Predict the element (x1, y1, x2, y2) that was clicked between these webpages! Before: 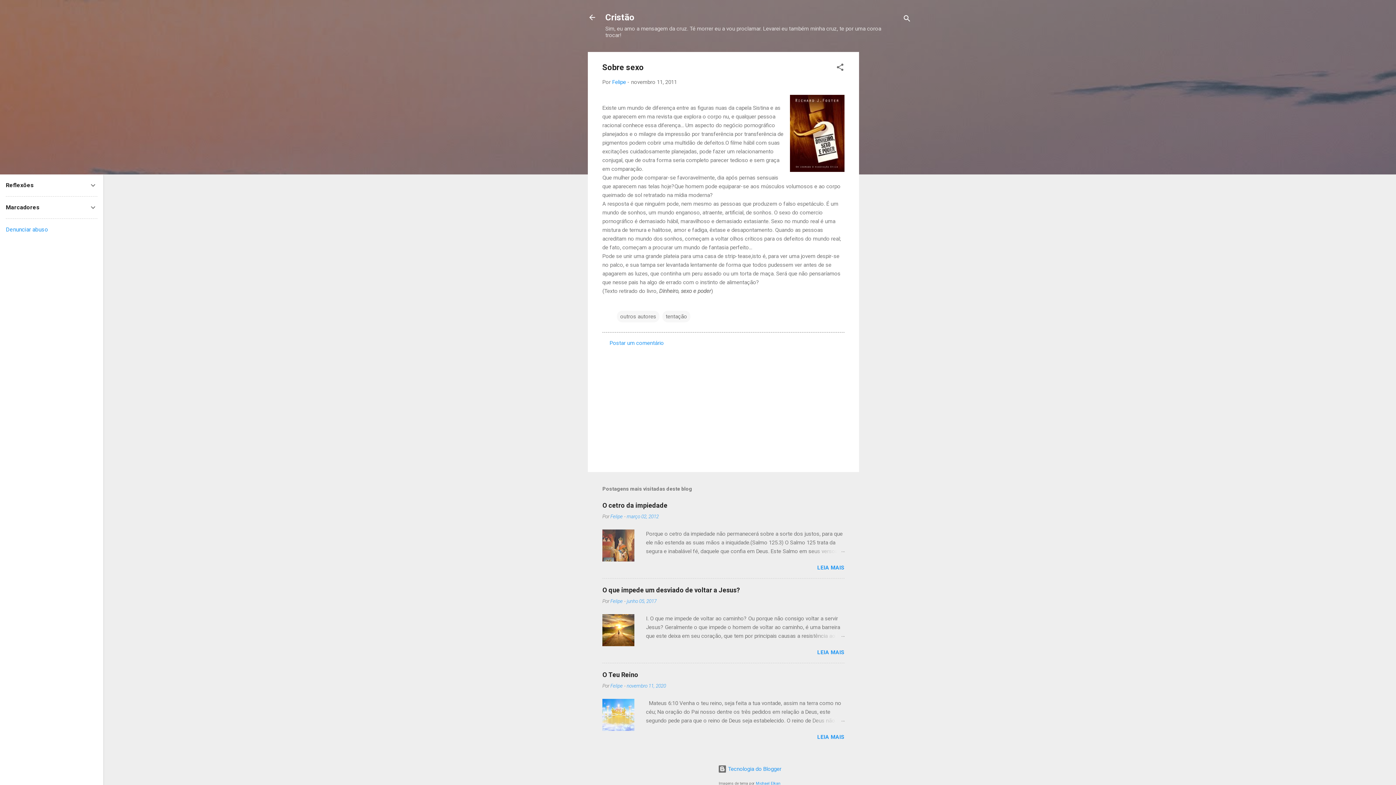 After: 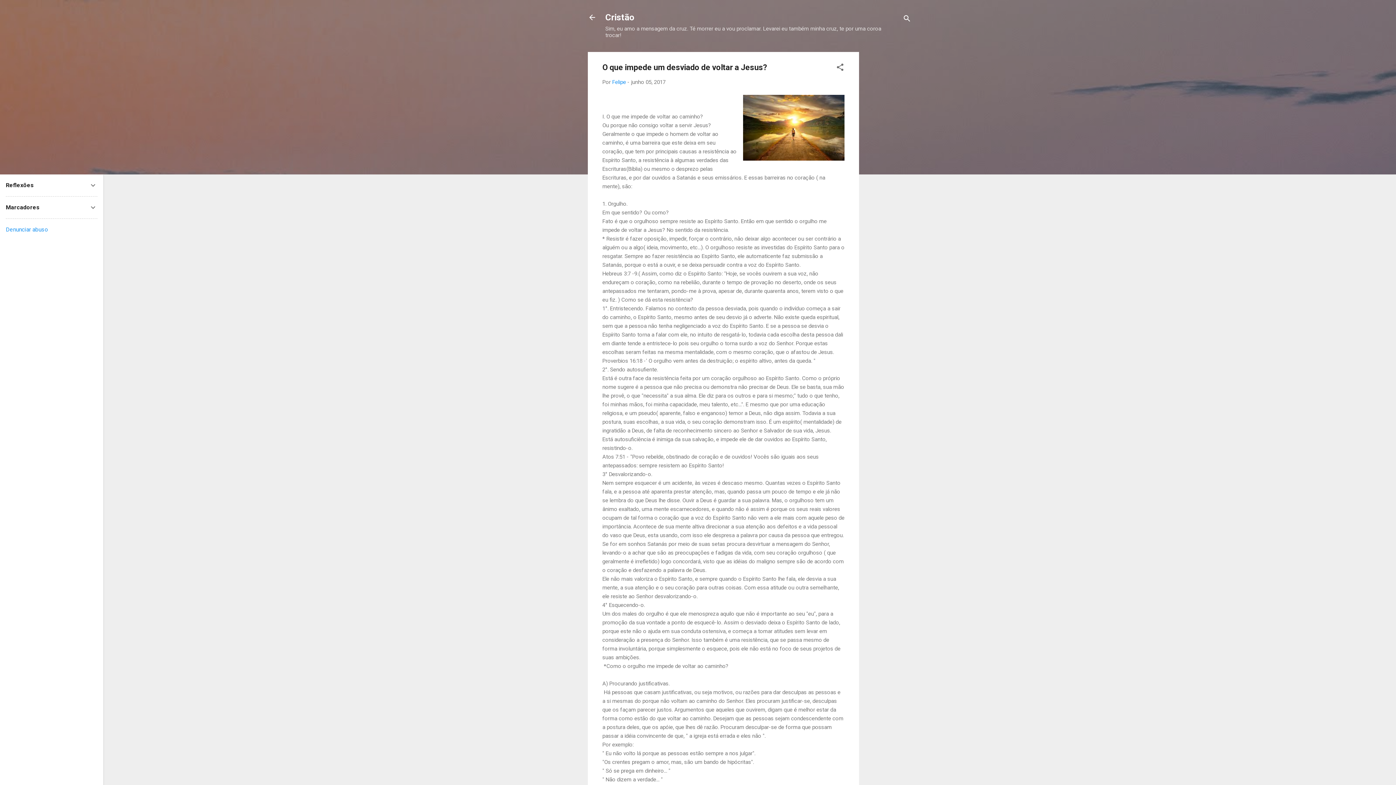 Action: bbox: (809, 632, 844, 640)